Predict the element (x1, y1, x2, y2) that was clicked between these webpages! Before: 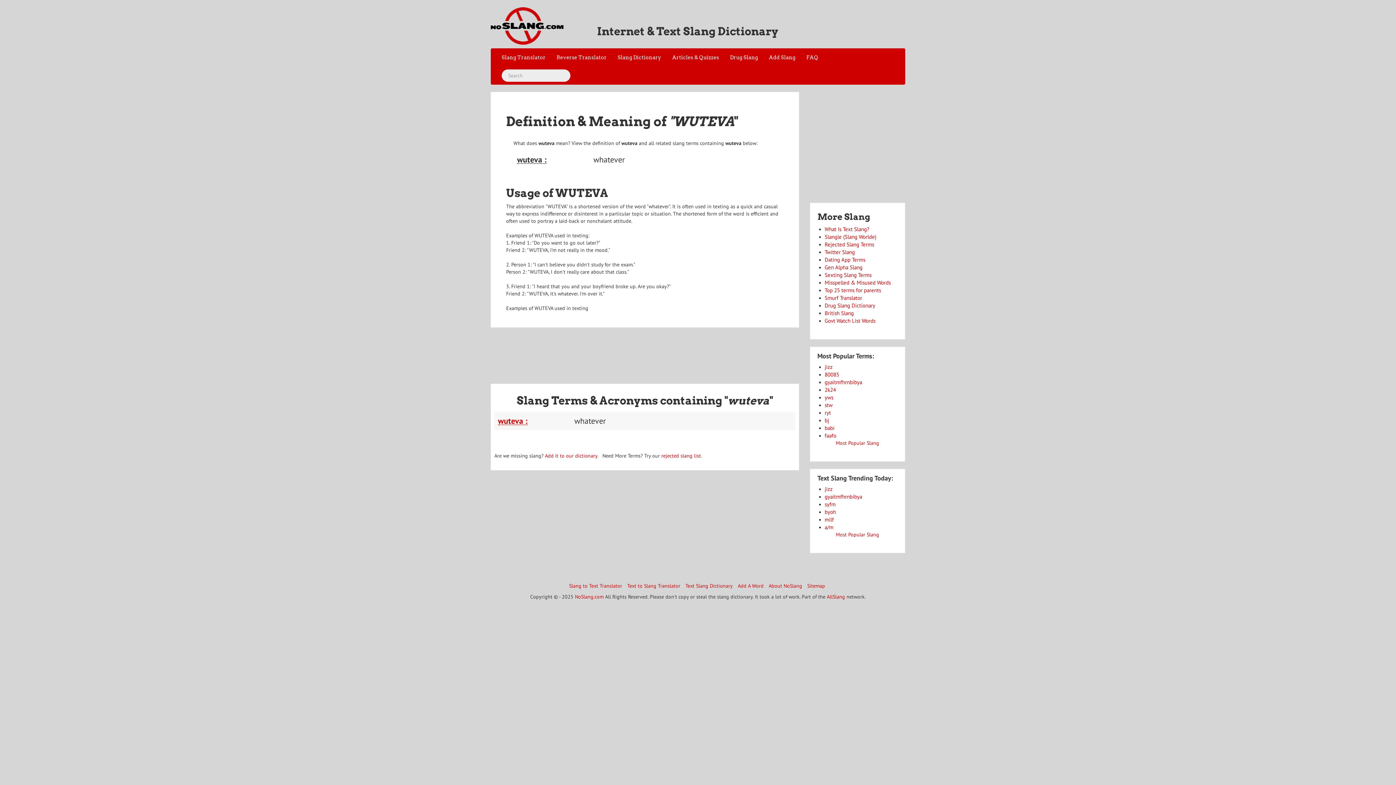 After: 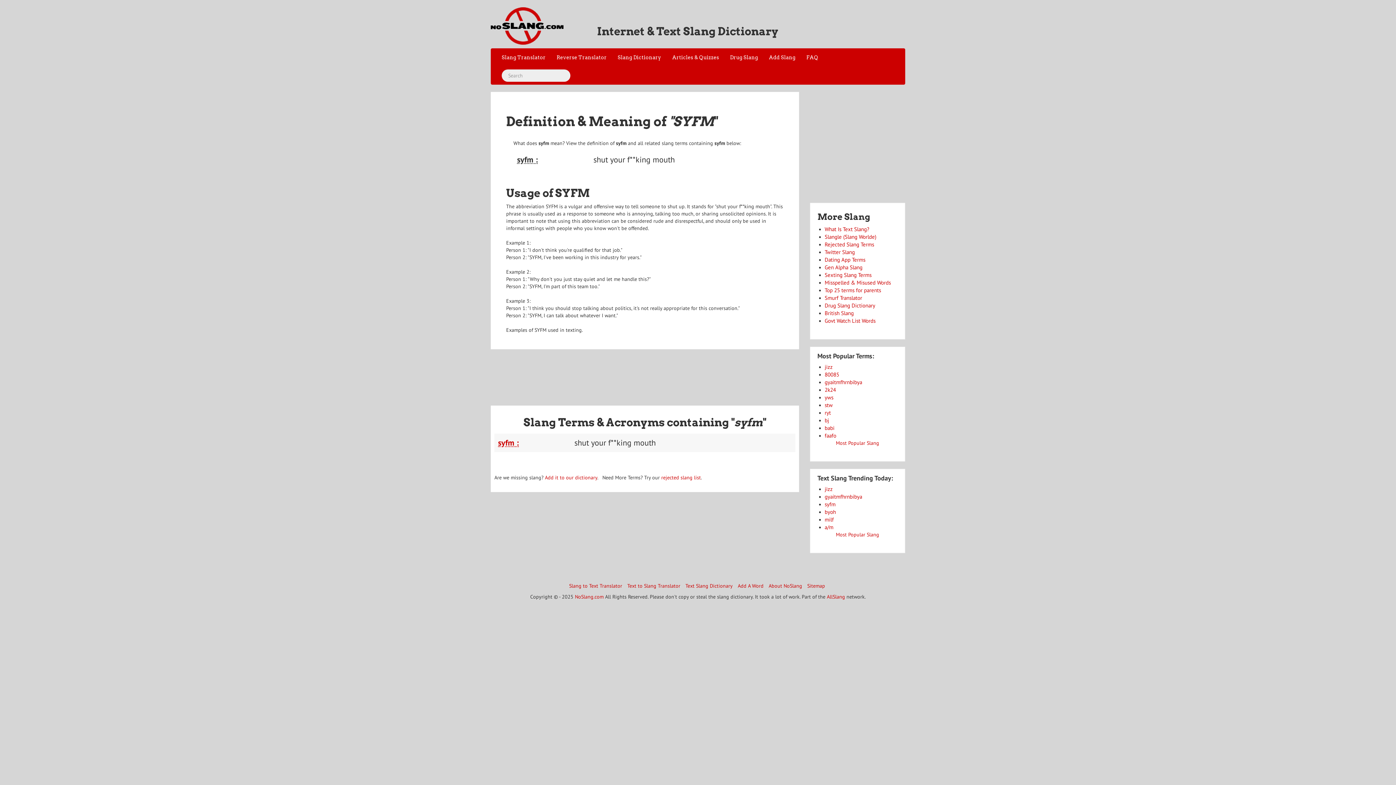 Action: label: syfm bbox: (824, 501, 835, 508)